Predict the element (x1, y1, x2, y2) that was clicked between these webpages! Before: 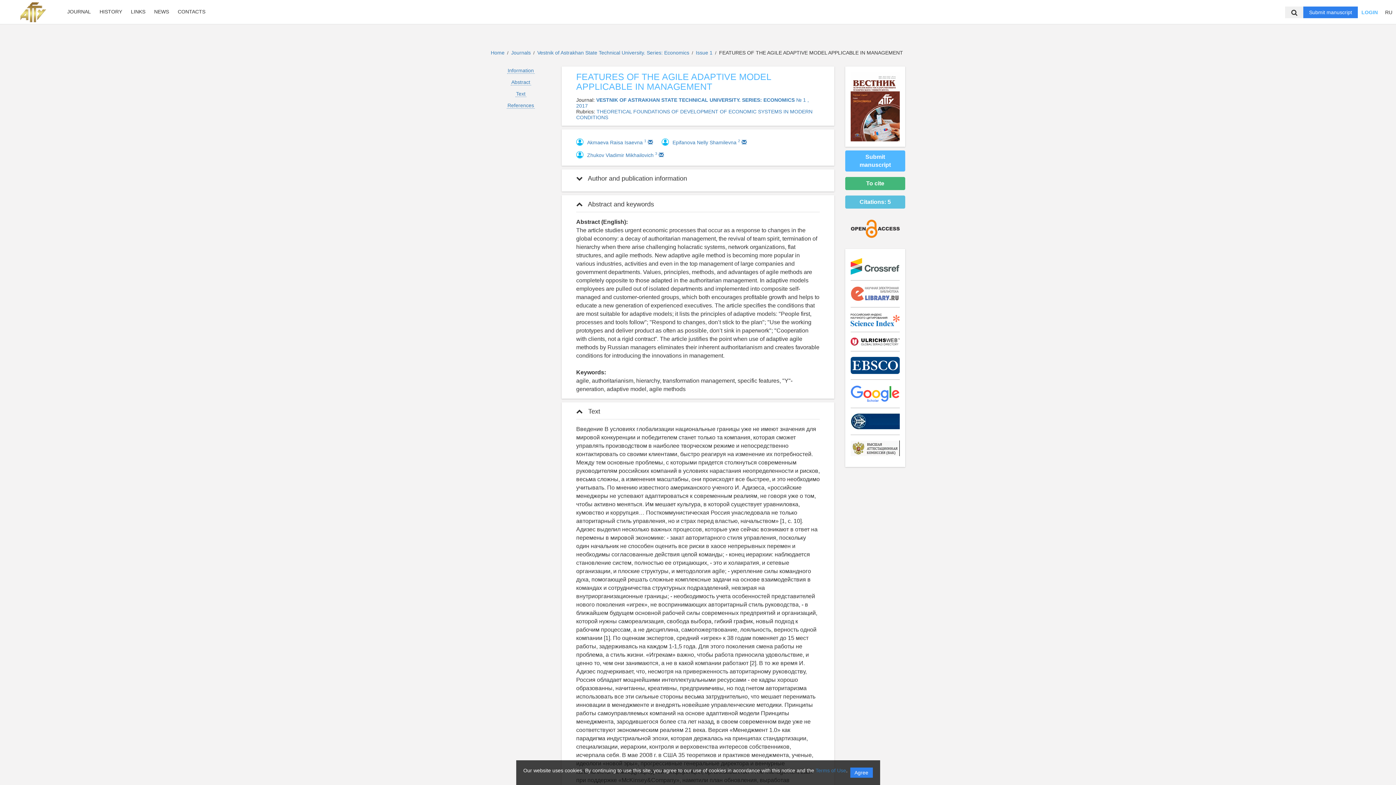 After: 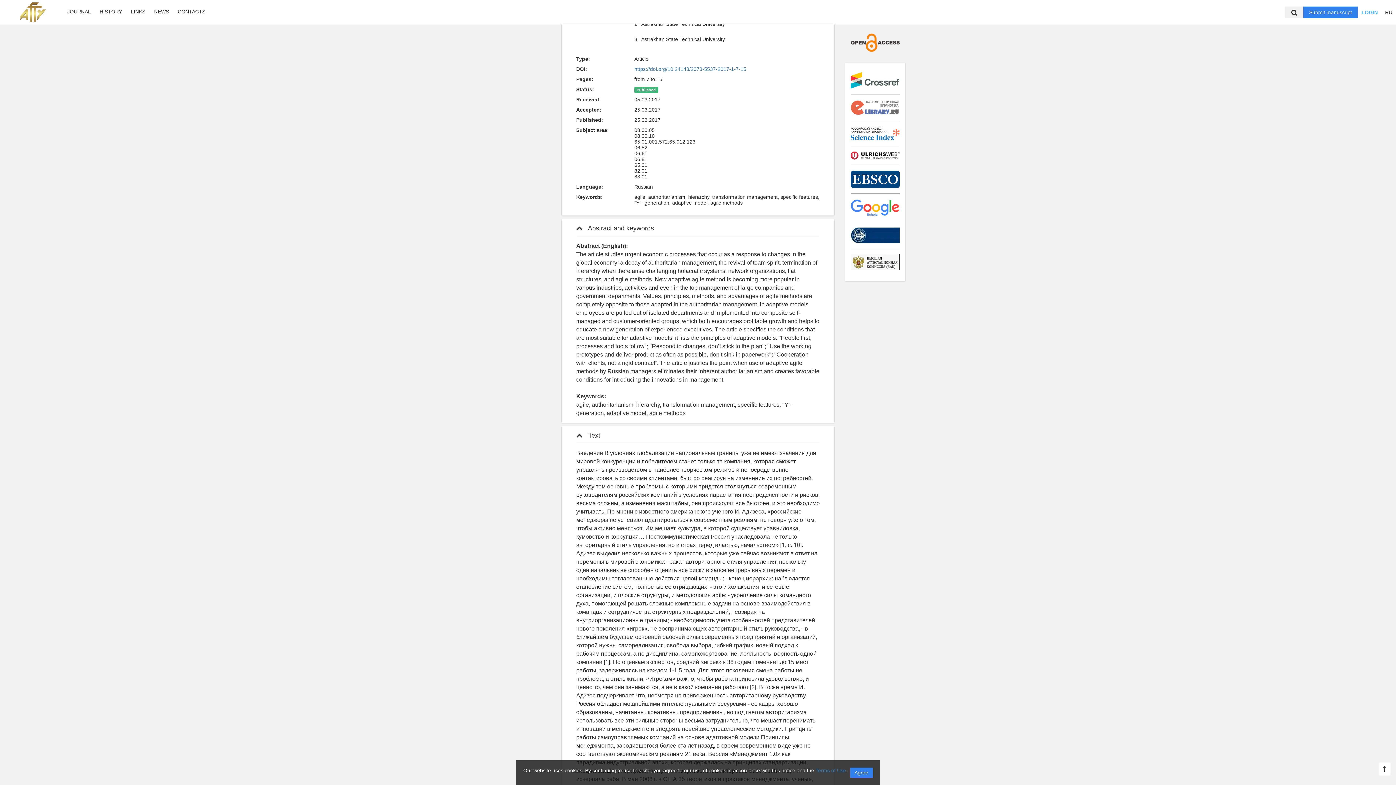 Action: bbox: (738, 139, 740, 145) label: 2